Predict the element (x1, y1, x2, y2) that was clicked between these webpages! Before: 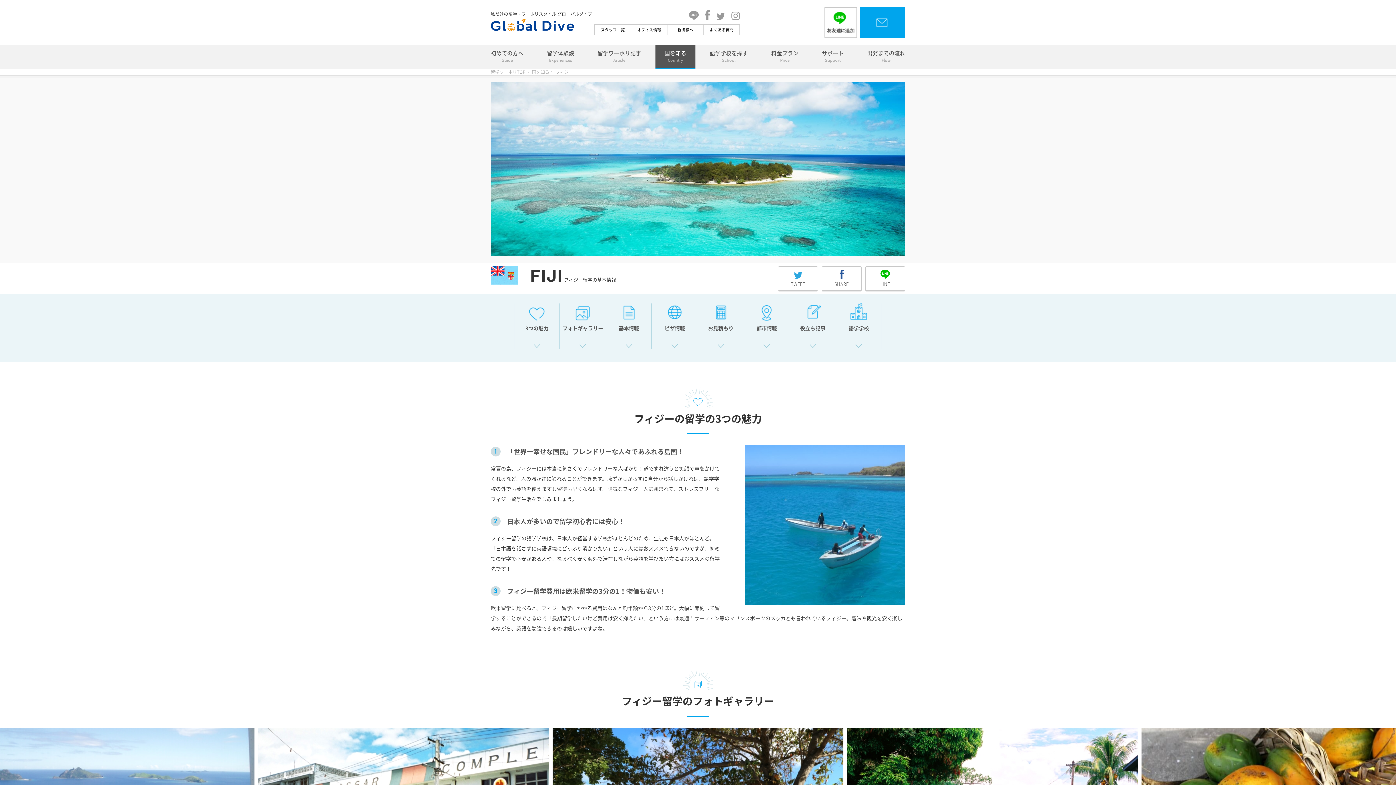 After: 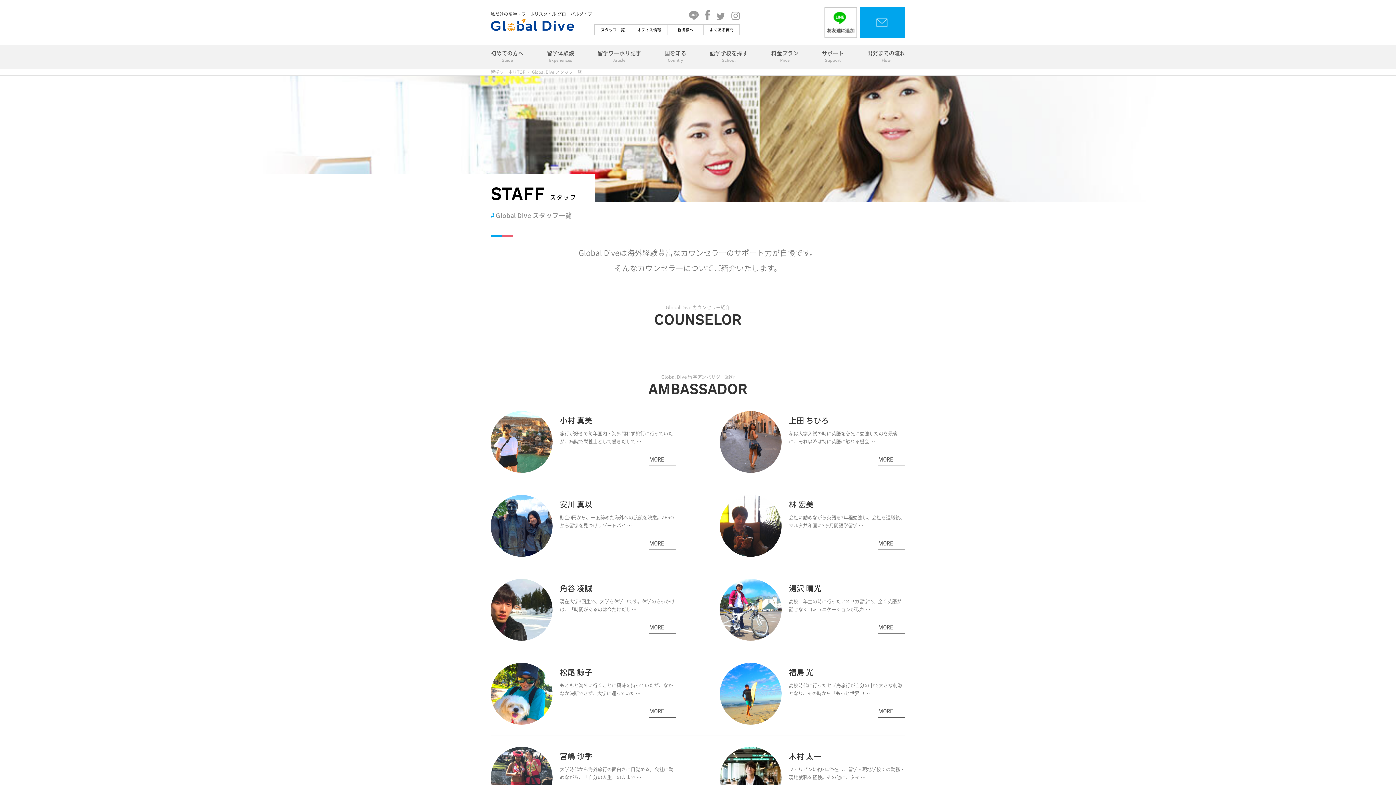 Action: label: スタッフ一覧 bbox: (594, 24, 630, 34)